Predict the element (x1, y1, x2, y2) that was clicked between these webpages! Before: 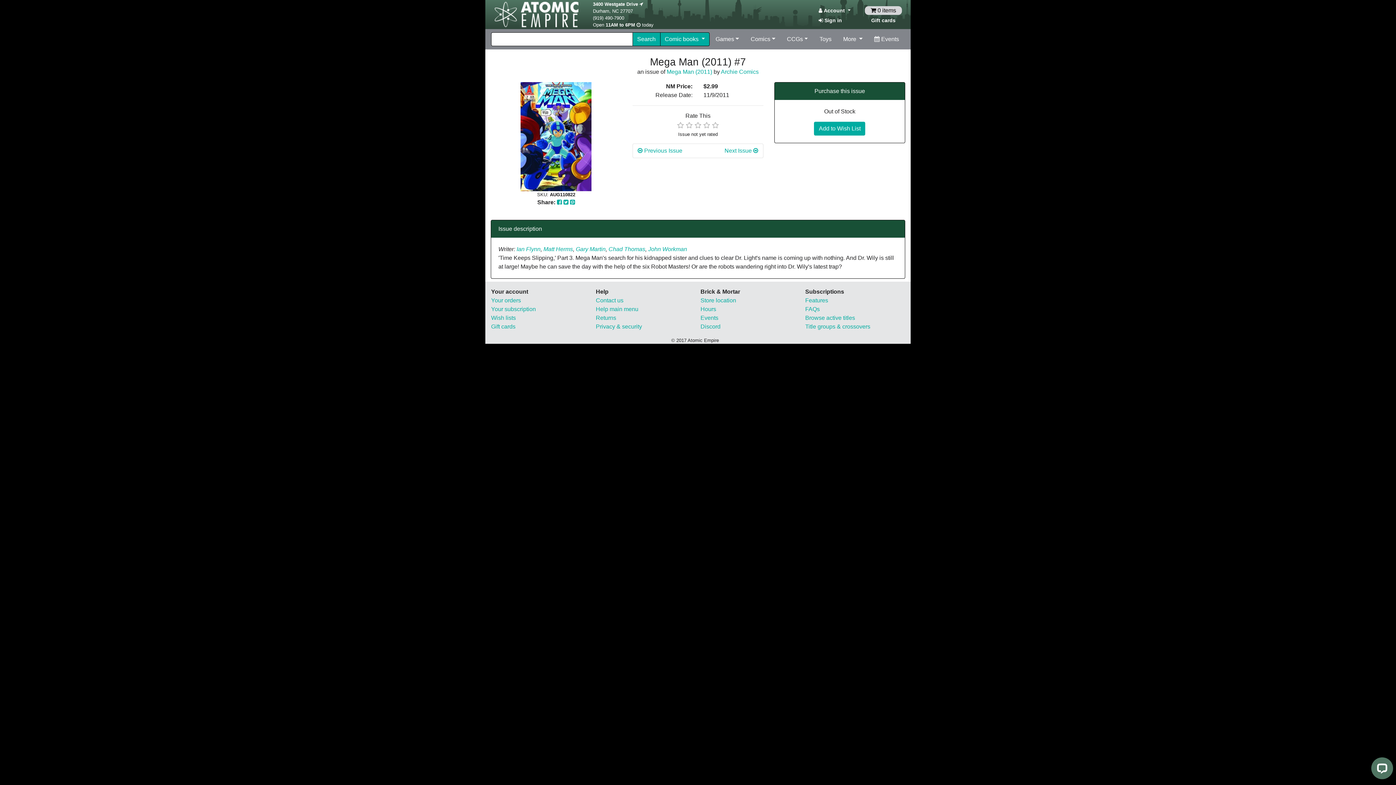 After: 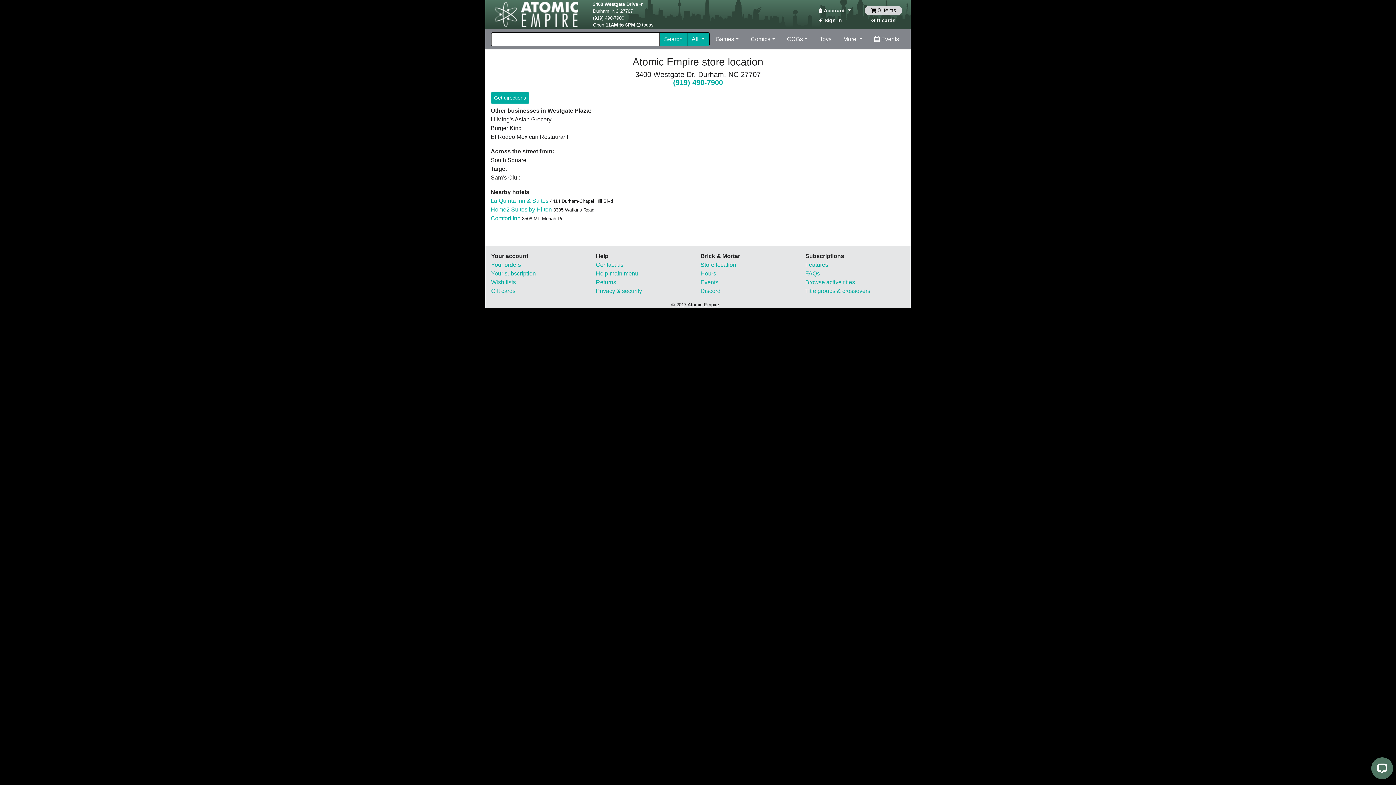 Action: bbox: (700, 297, 736, 303) label: Store location